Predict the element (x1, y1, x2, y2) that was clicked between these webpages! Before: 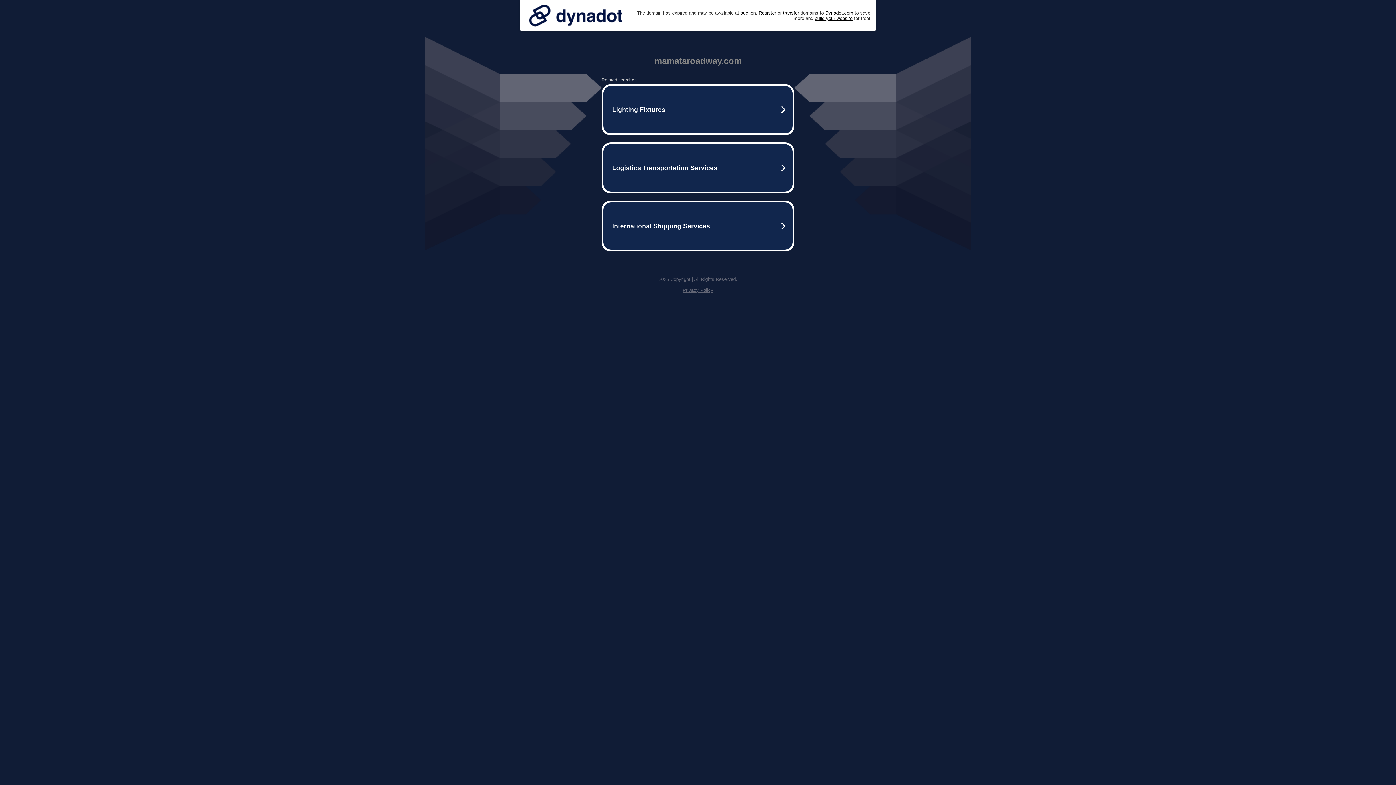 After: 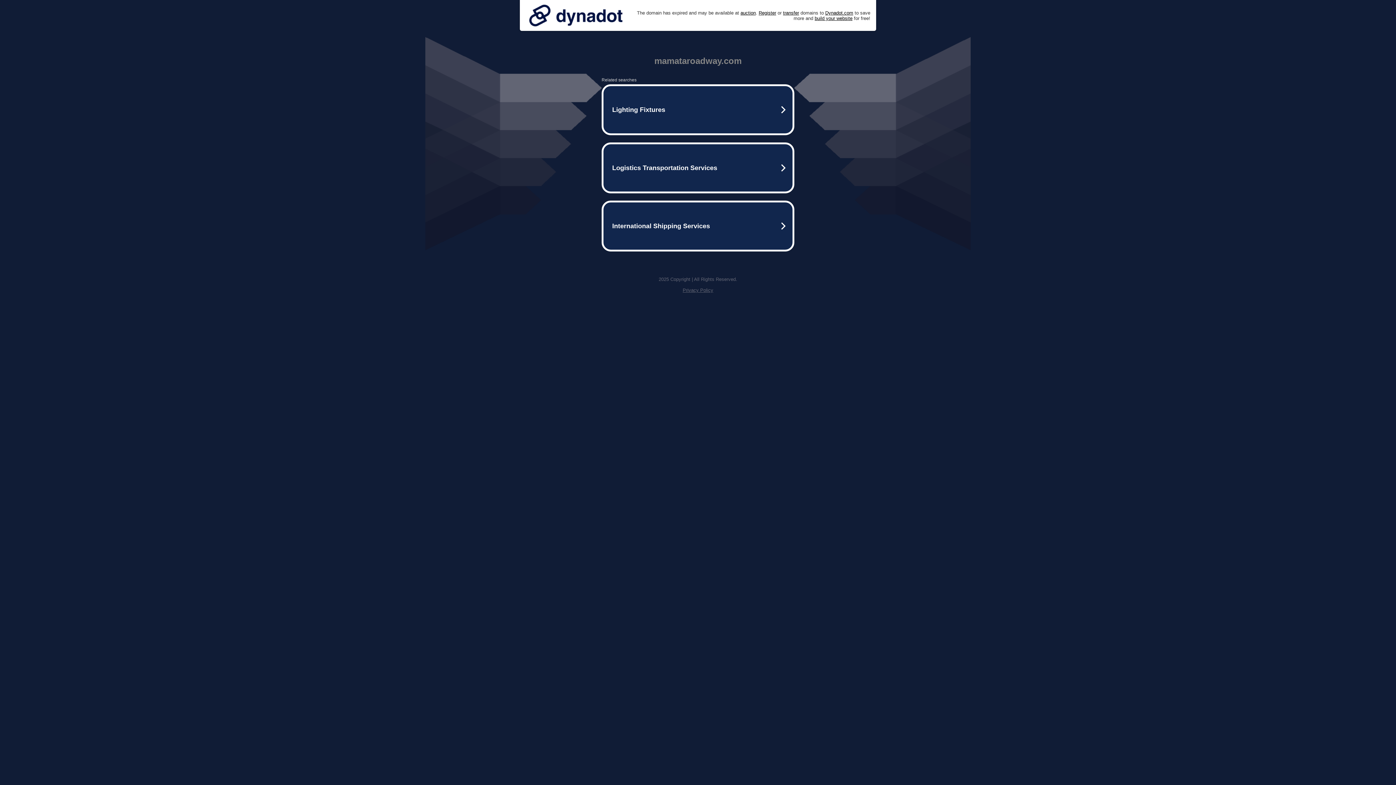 Action: bbox: (525, 0, 626, 30)